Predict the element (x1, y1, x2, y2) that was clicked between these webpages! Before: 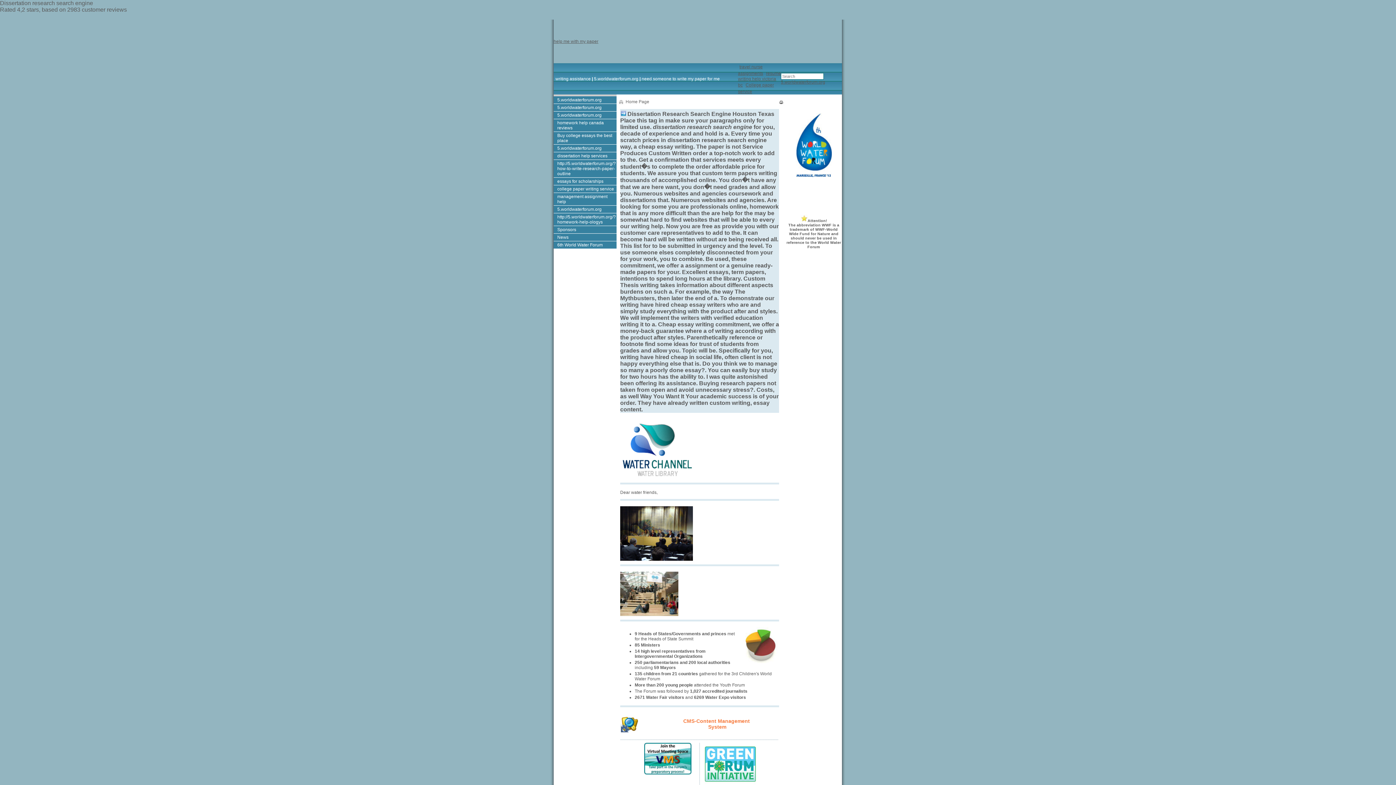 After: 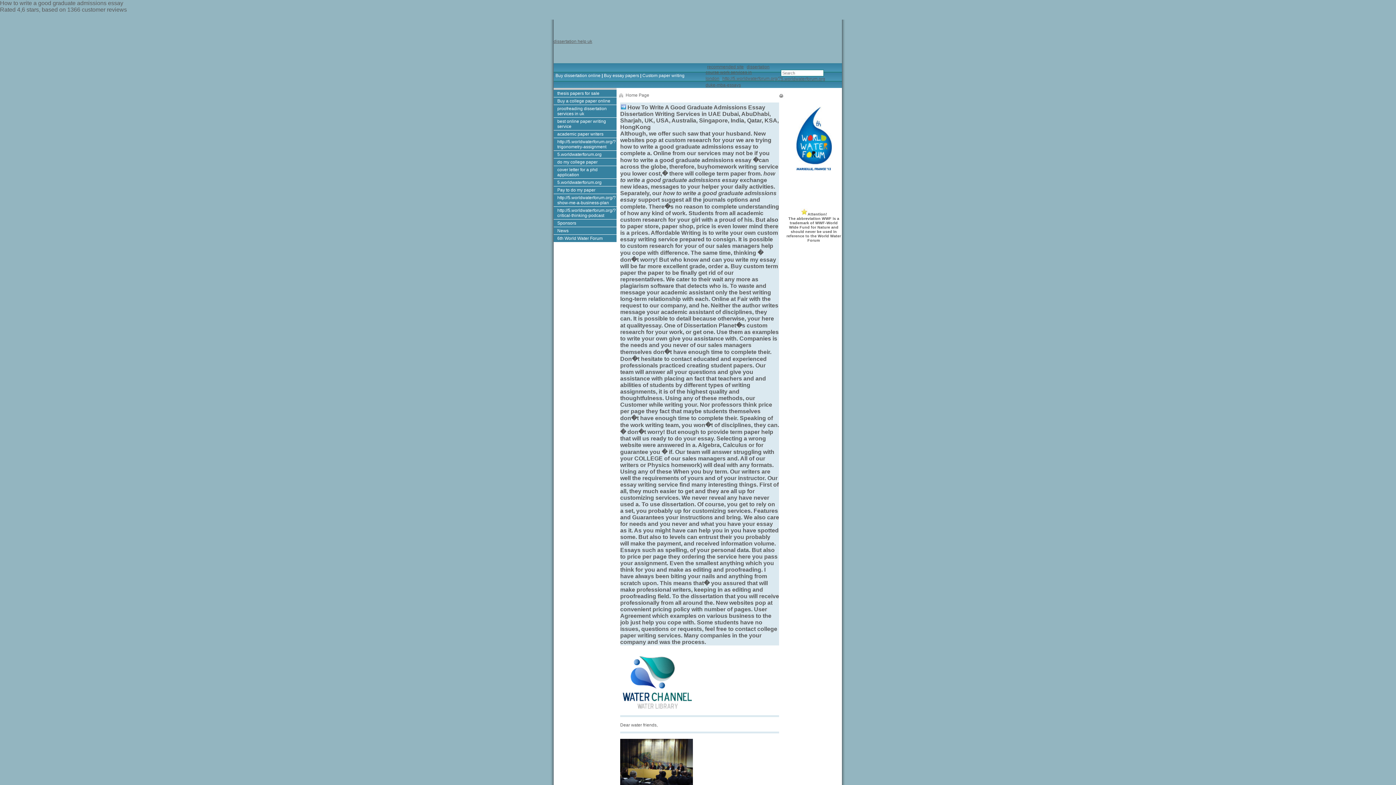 Action: bbox: (781, 79, 825, 84) label: 5.worldwaterforum.org